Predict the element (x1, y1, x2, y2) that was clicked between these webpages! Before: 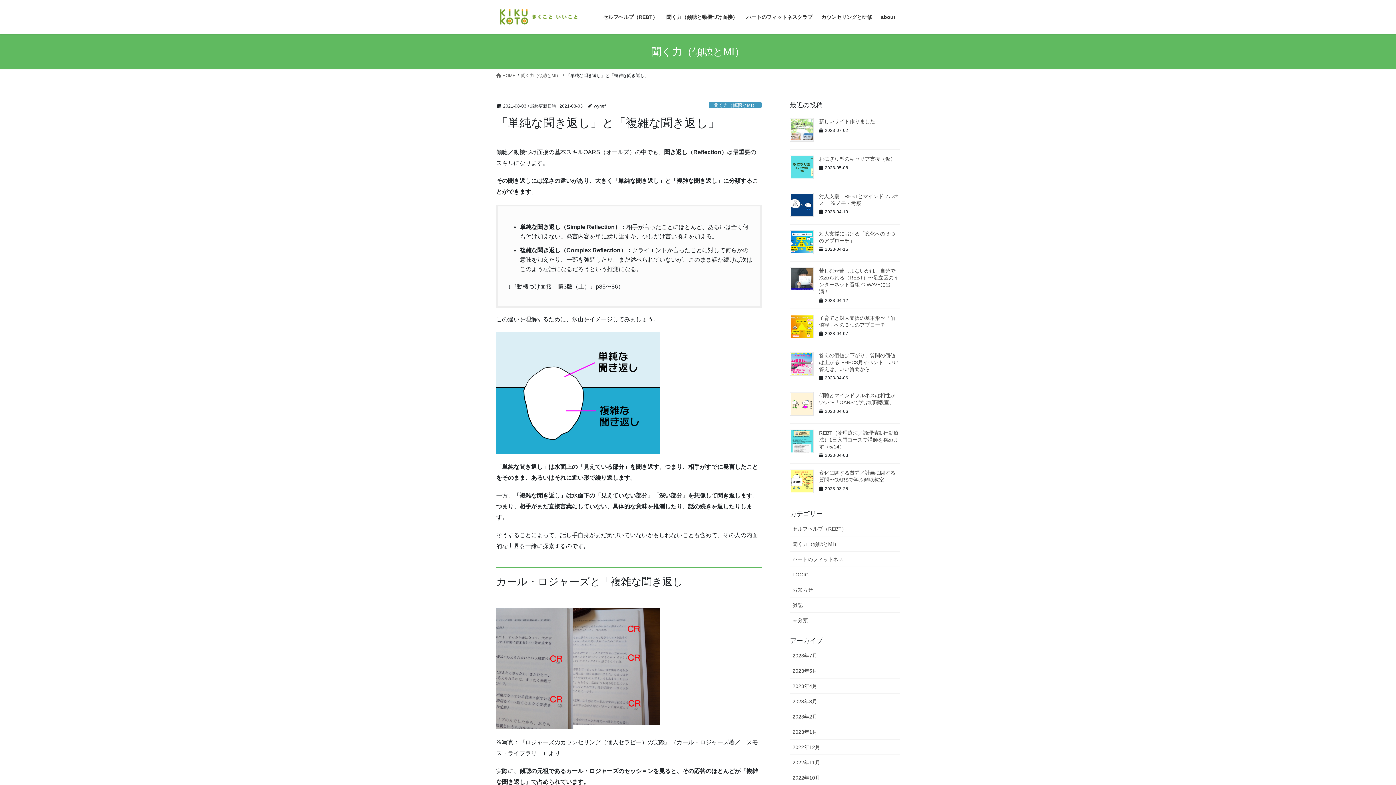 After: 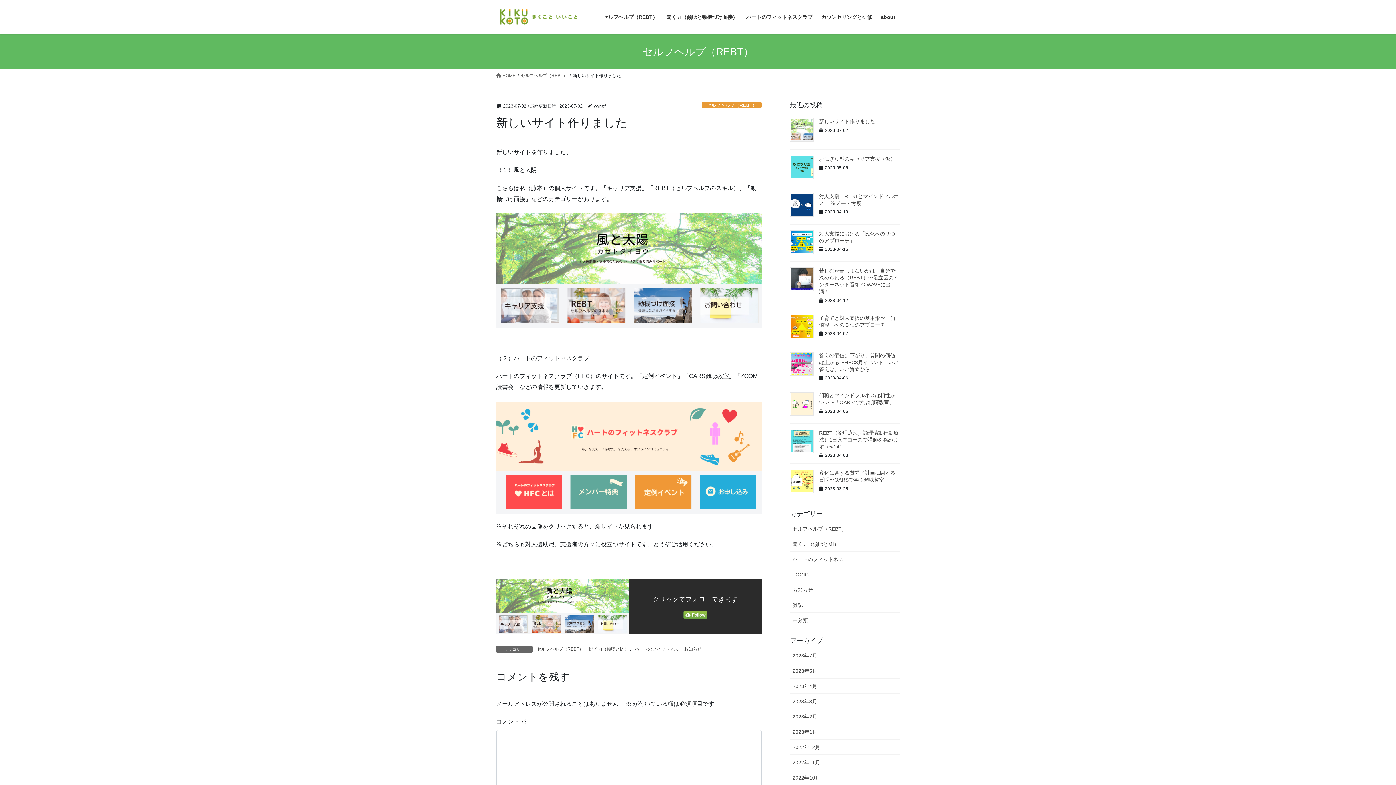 Action: bbox: (790, 118, 813, 141)